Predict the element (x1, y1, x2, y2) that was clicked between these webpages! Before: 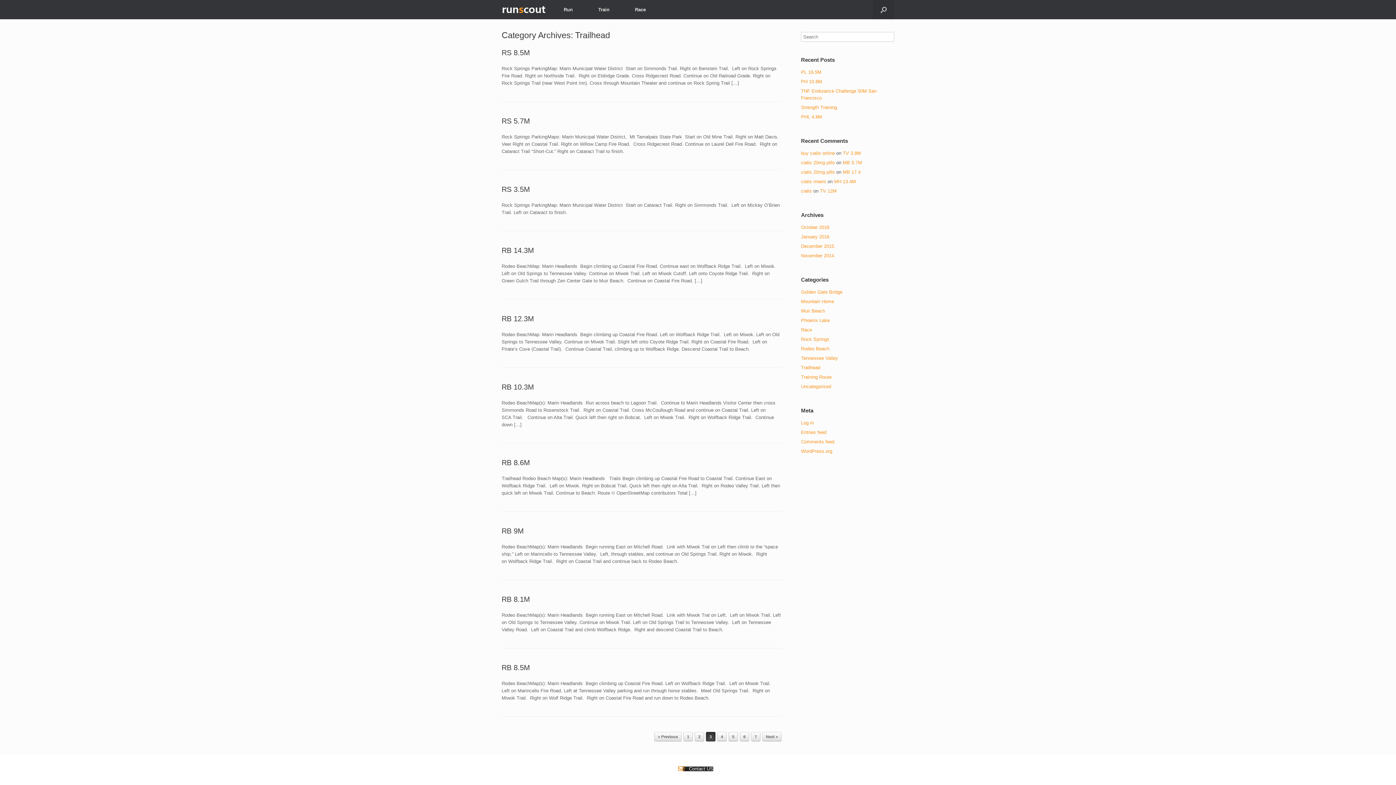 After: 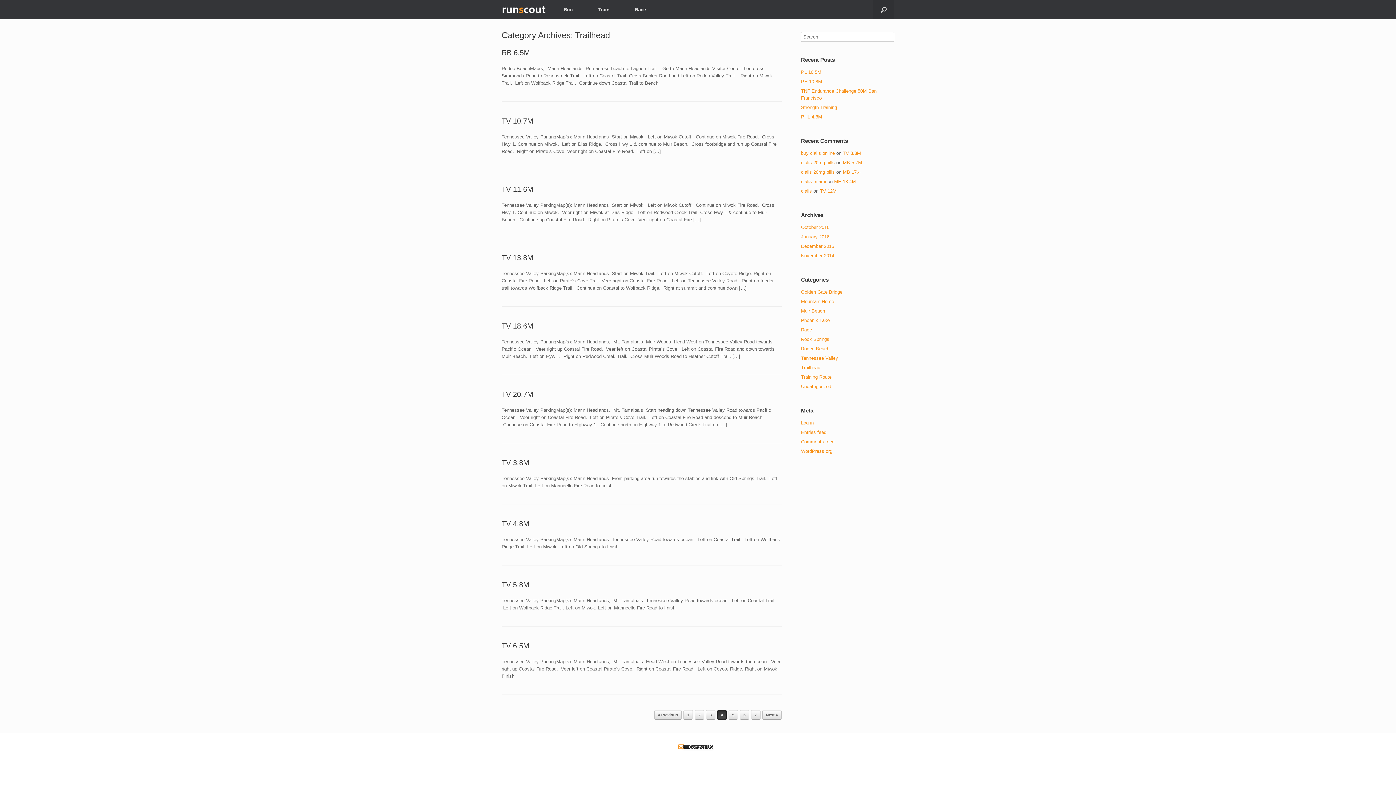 Action: bbox: (762, 732, 781, 741) label: Next »